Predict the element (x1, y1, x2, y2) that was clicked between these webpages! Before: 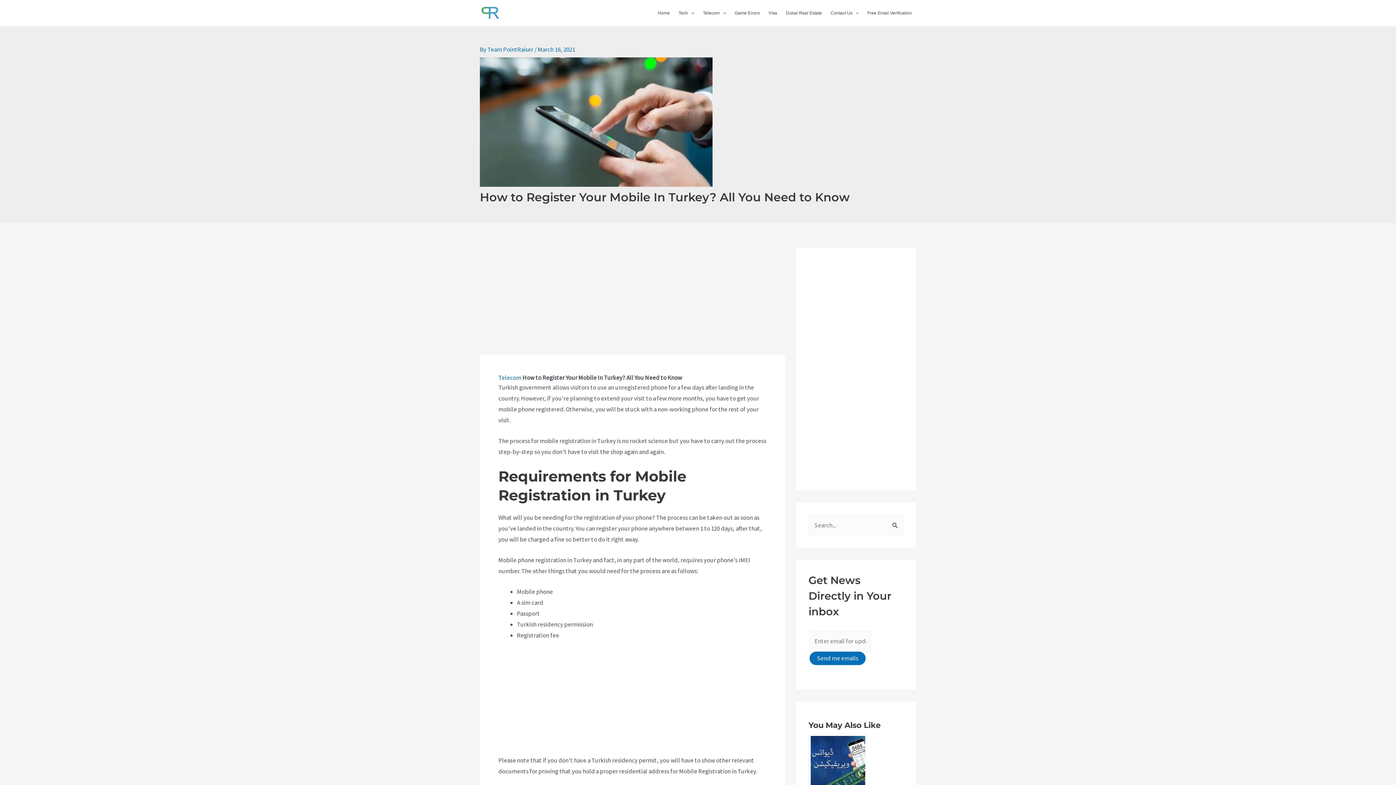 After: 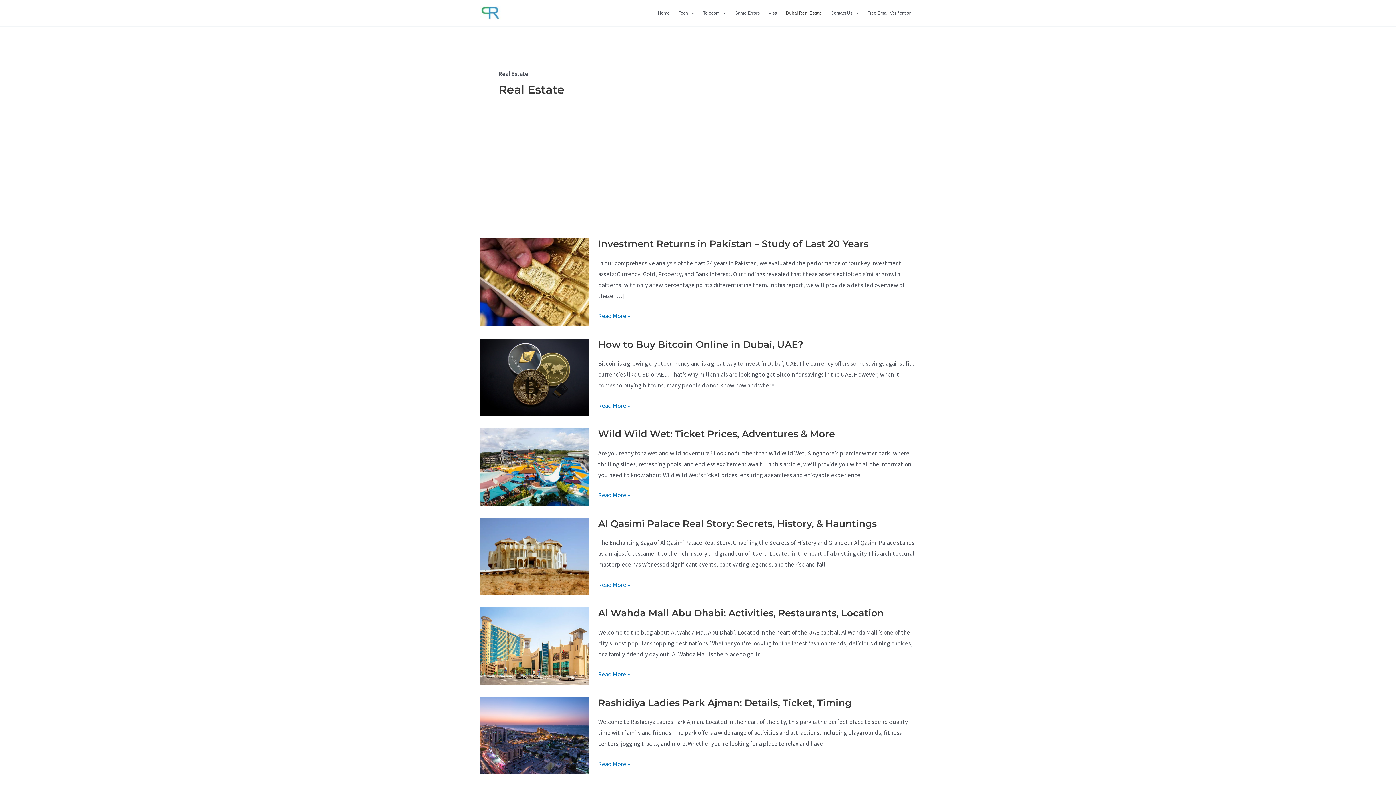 Action: bbox: (781, 3, 826, 22) label: Dubai Real Estate